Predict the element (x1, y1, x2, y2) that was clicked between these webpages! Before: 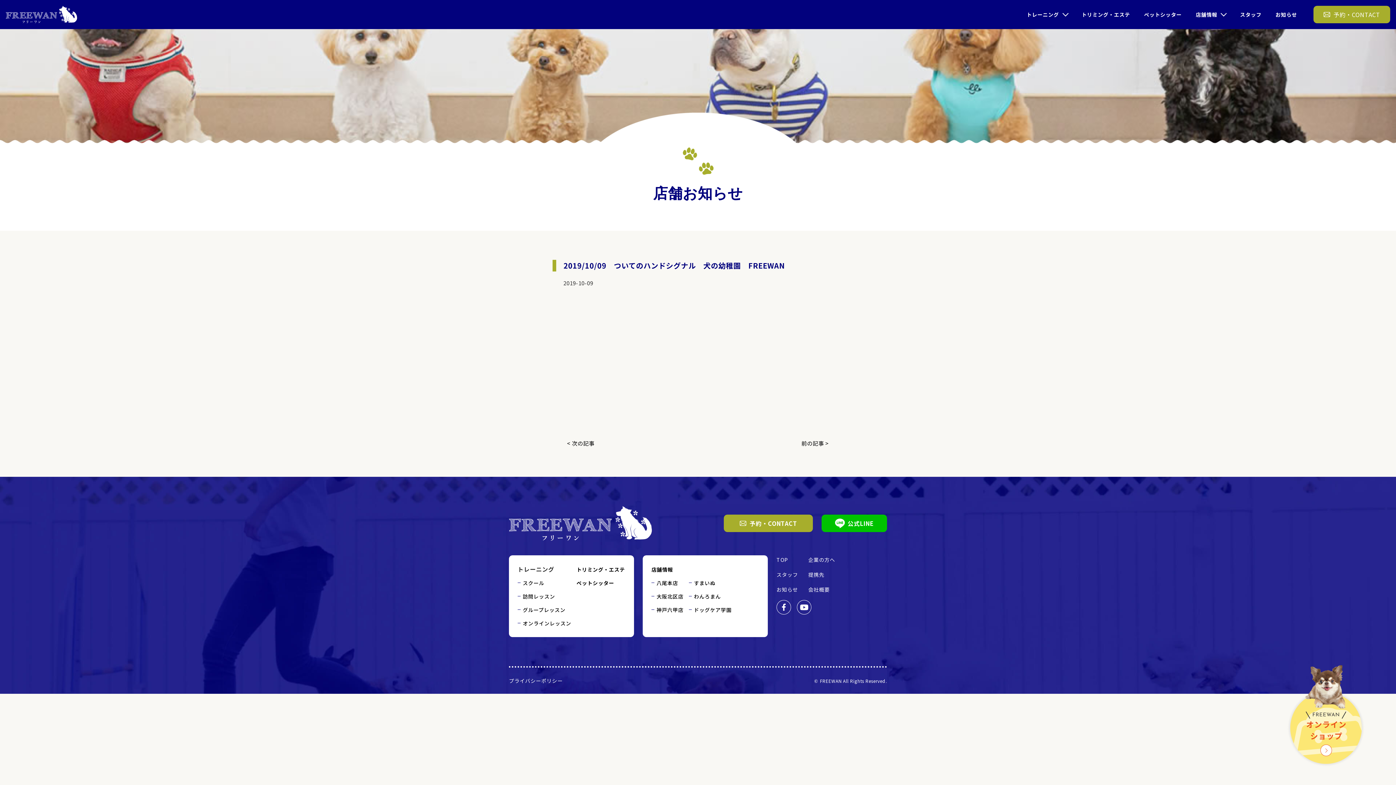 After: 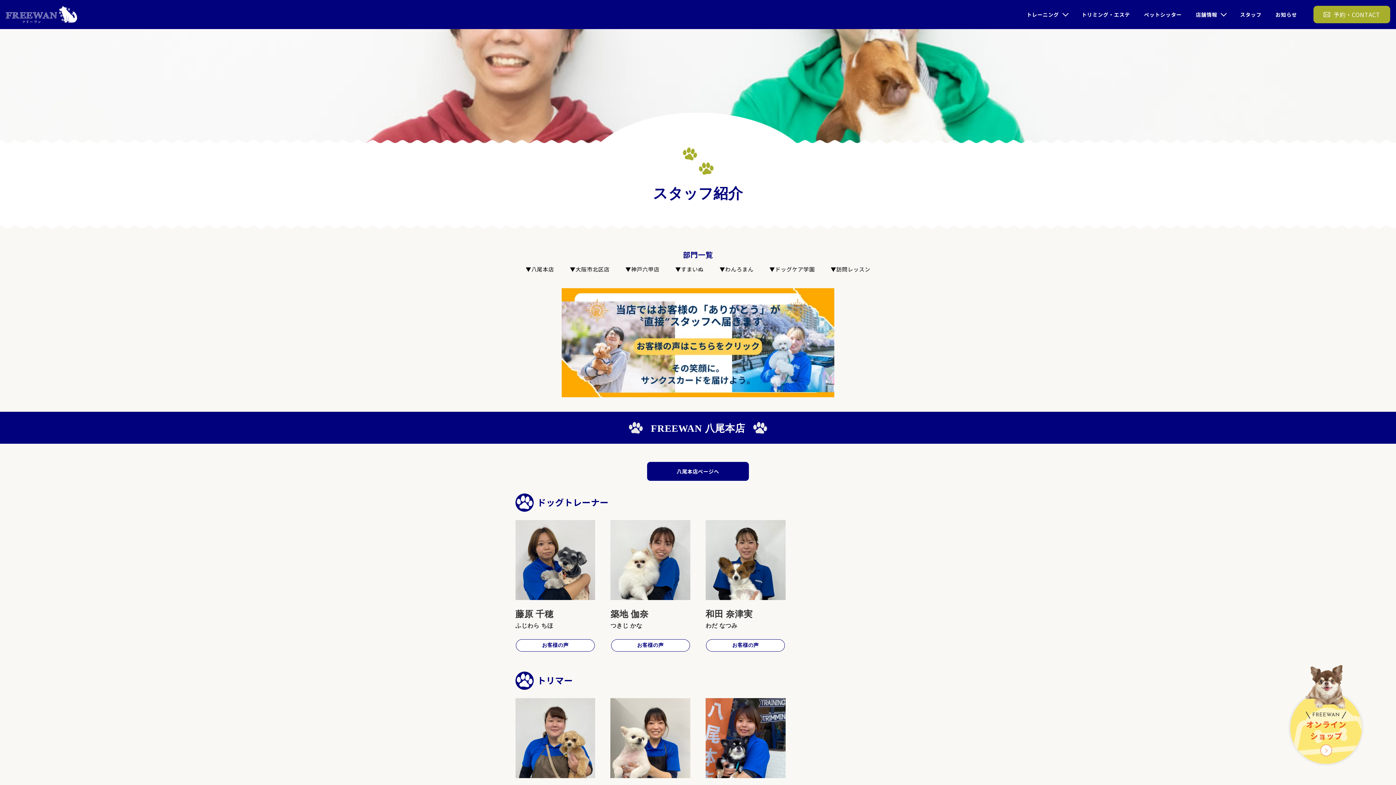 Action: label: スタッフ bbox: (776, 571, 798, 578)